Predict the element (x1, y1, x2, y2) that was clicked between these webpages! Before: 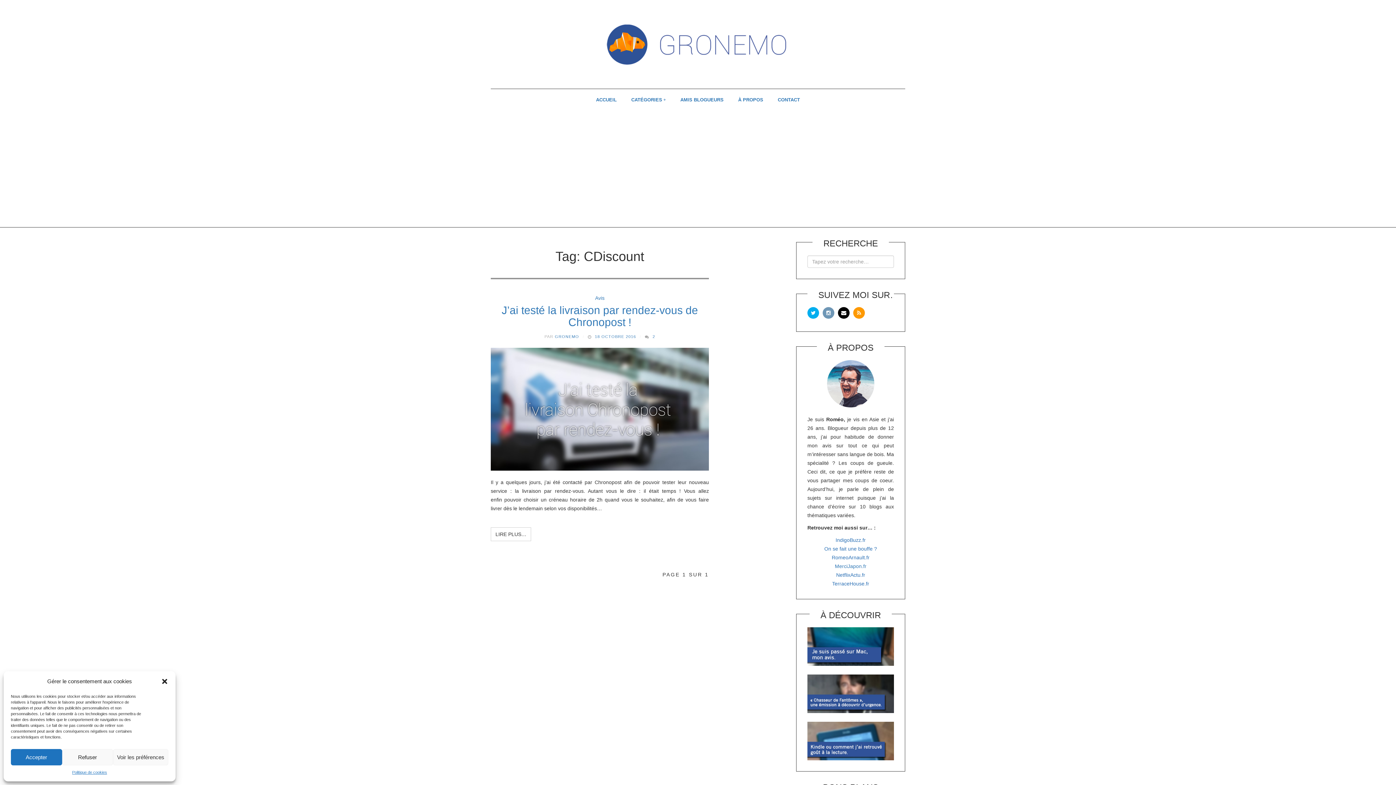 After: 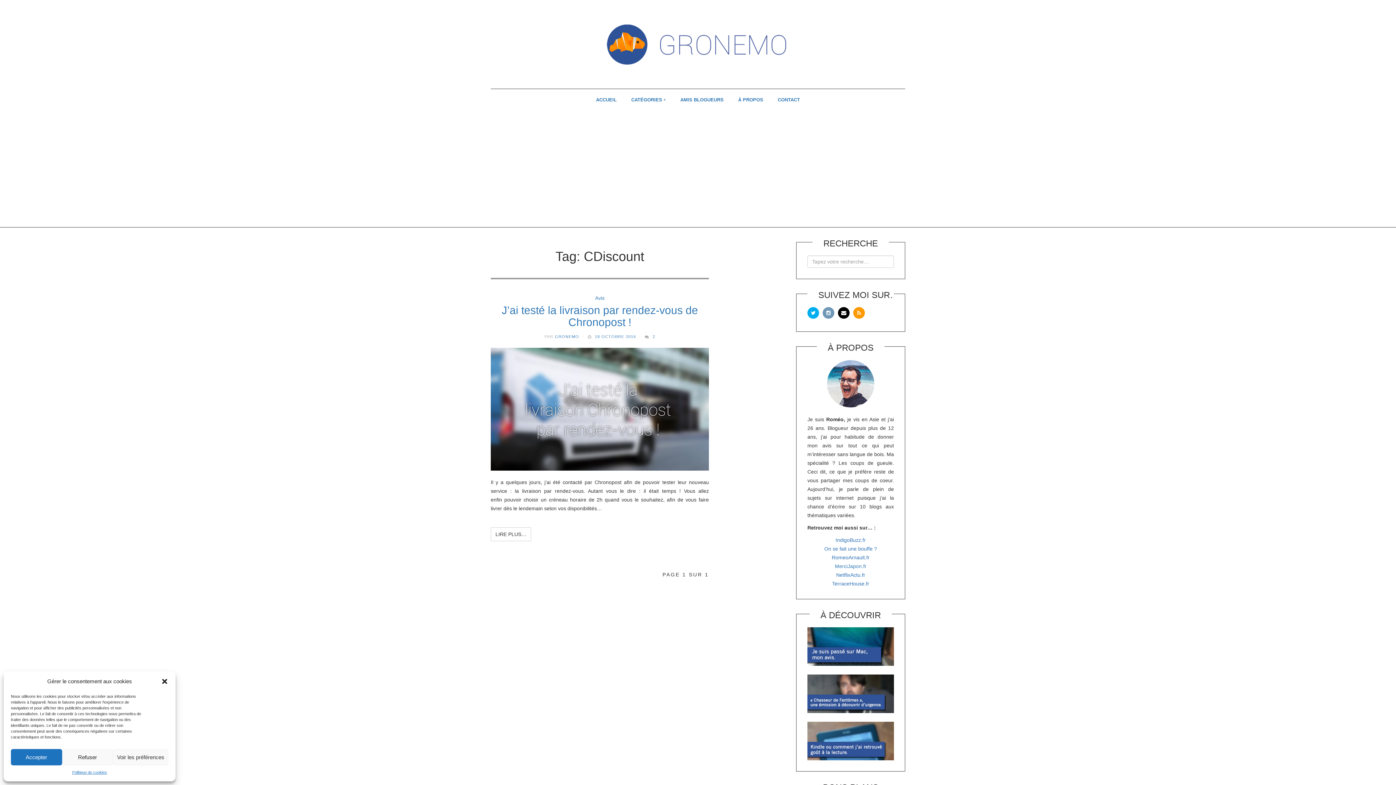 Action: bbox: (824, 546, 877, 552) label: On se fait une bouffe ?